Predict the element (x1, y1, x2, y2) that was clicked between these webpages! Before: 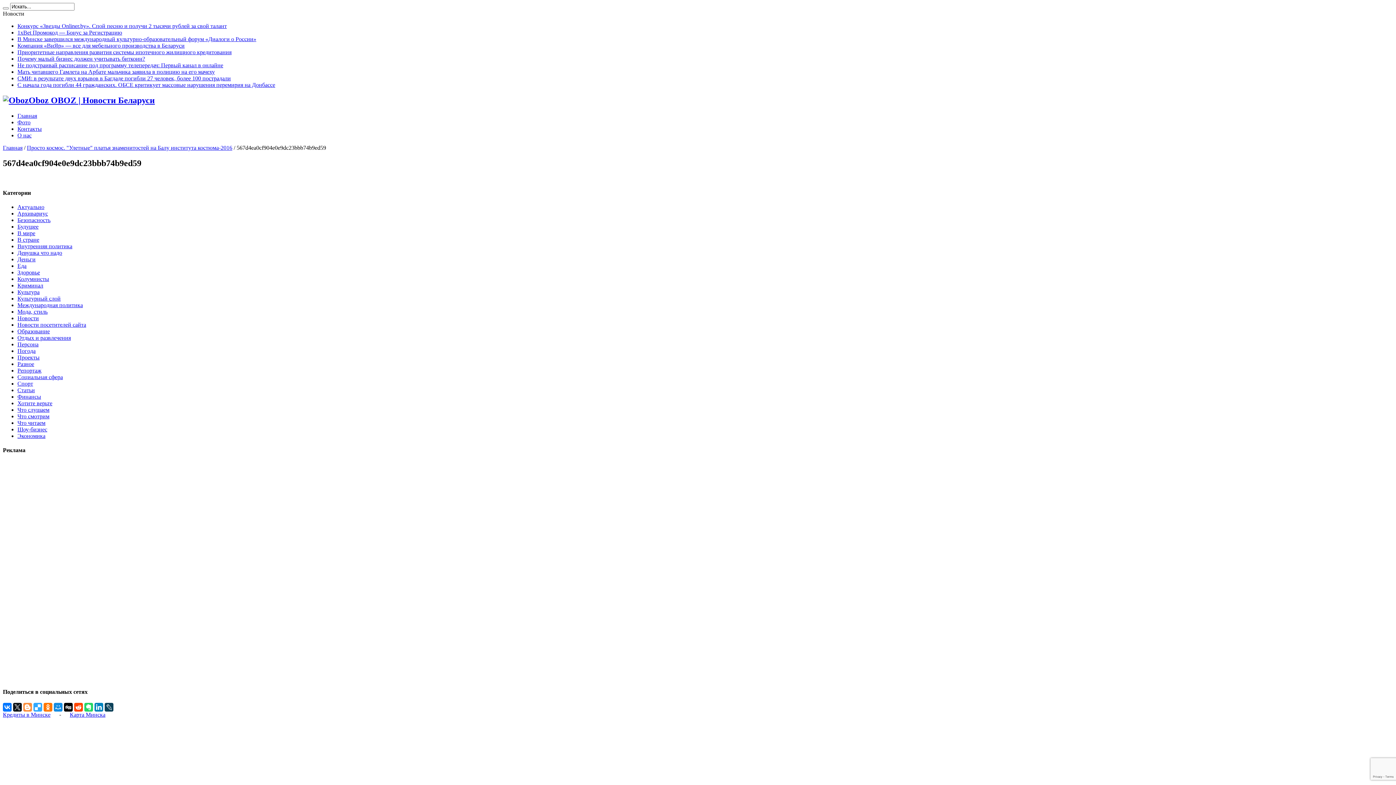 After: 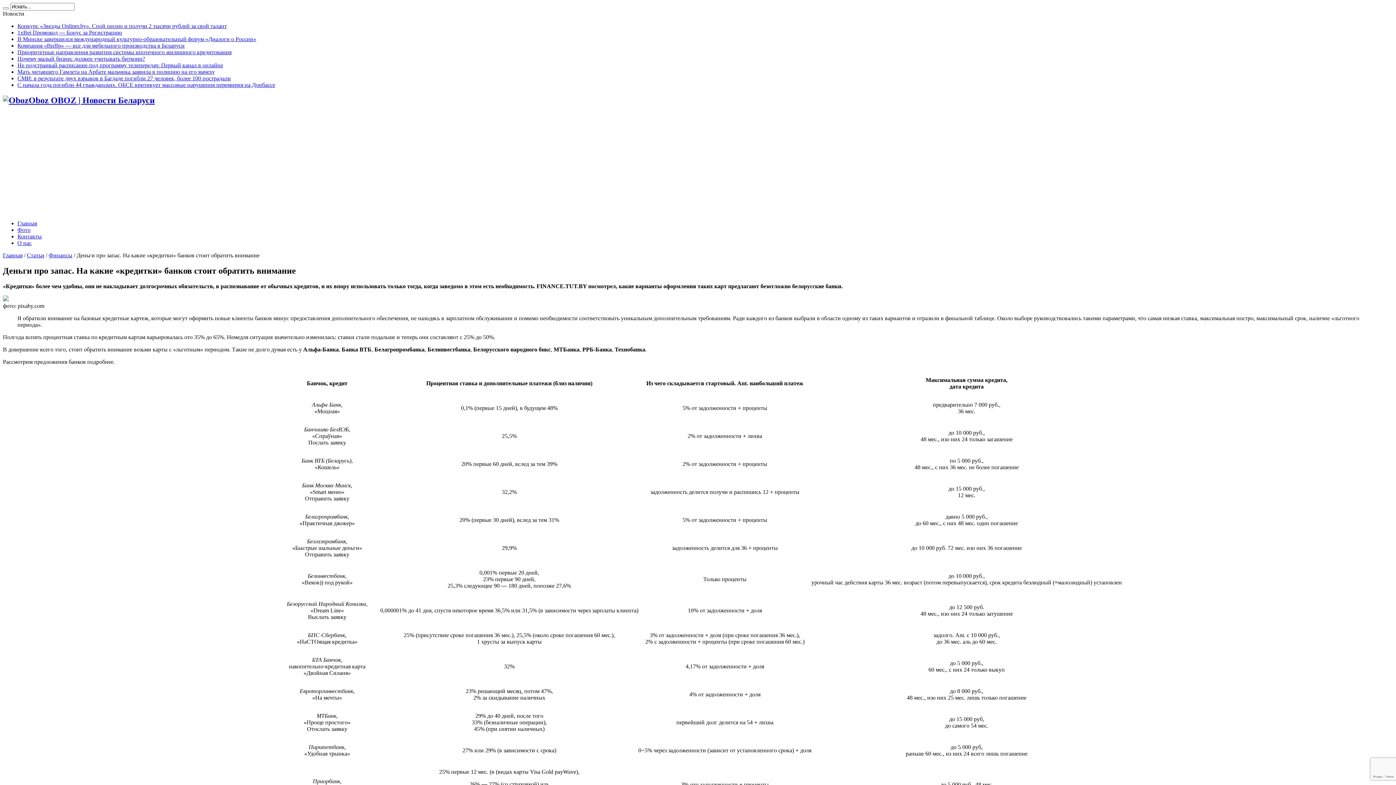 Action: label: Деньги bbox: (17, 256, 35, 262)